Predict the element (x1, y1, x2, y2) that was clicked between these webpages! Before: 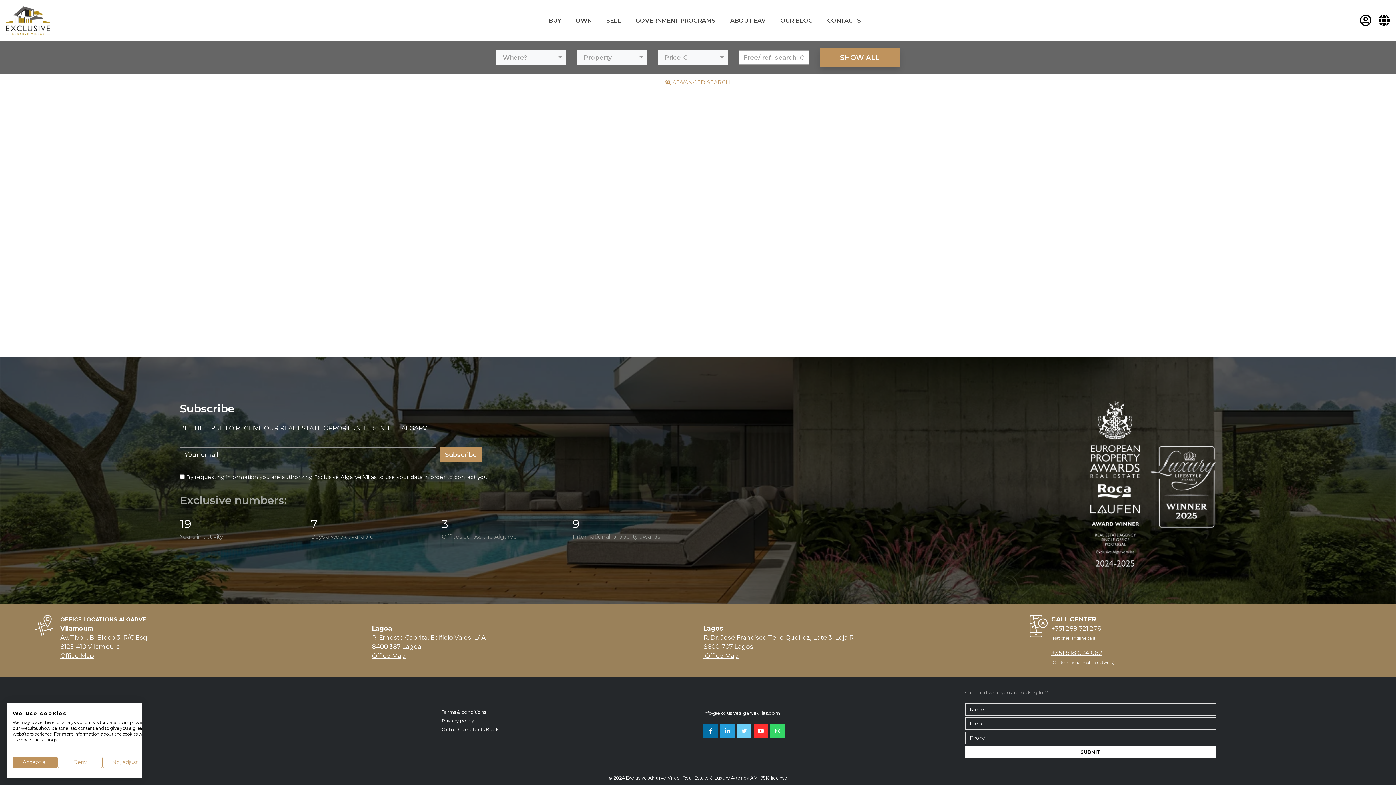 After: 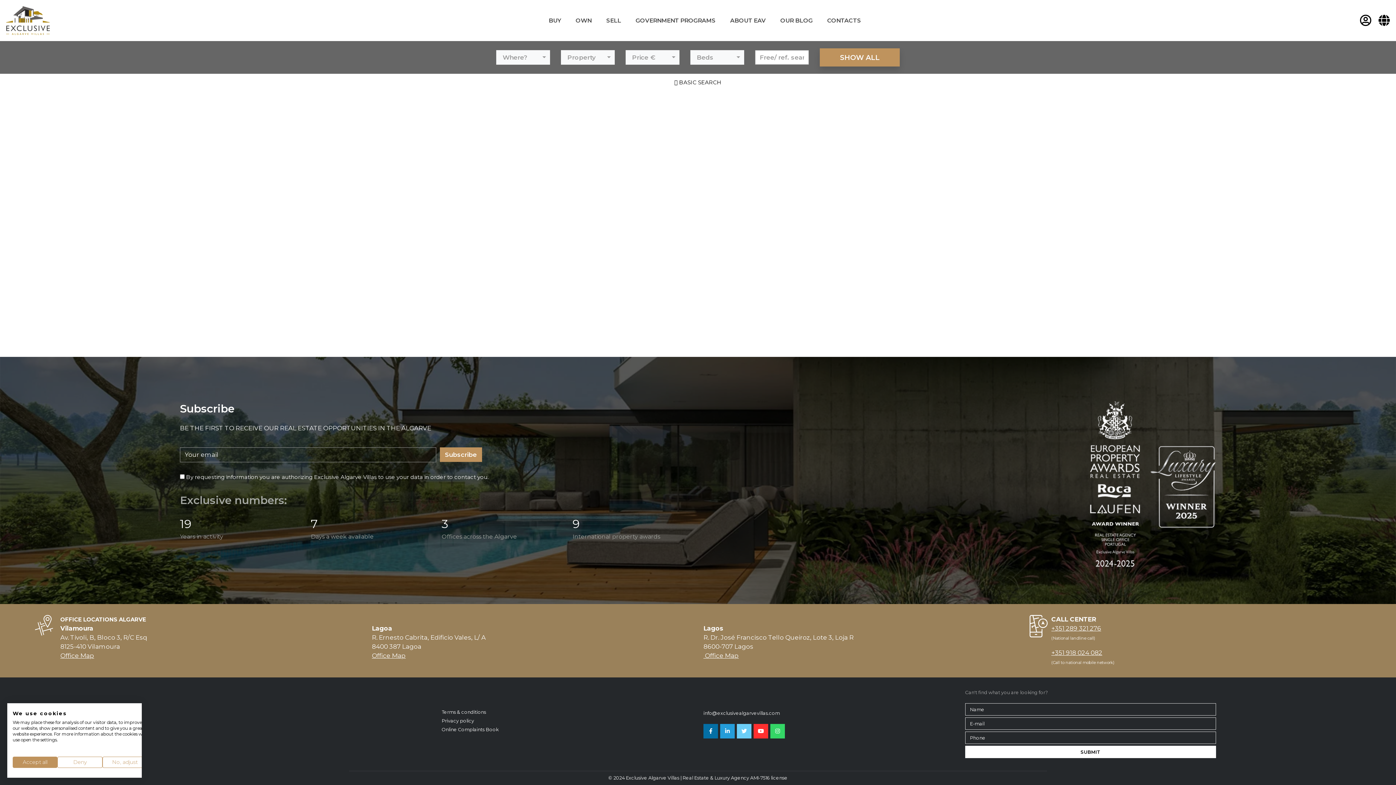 Action: label:  ADVANCED SEARCH bbox: (658, 74, 738, 90)